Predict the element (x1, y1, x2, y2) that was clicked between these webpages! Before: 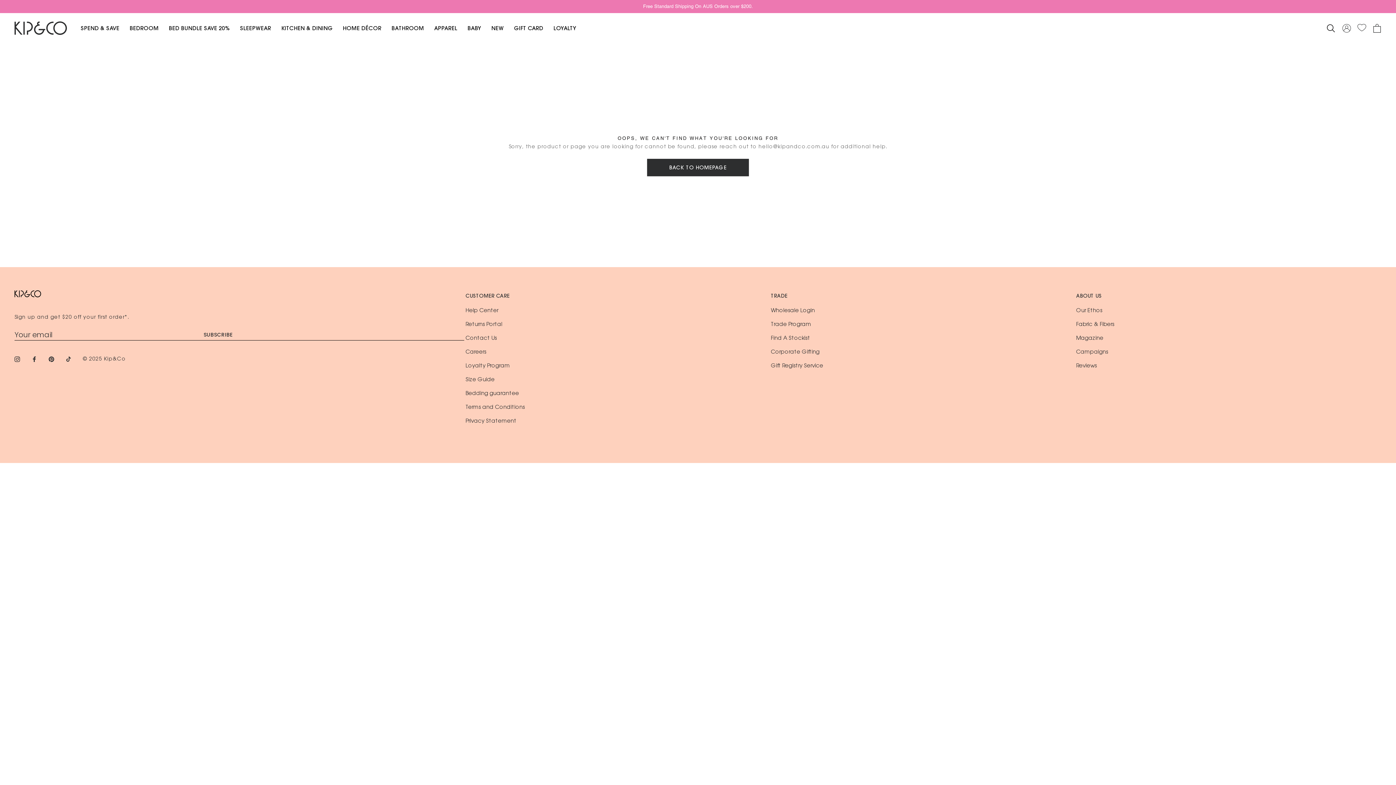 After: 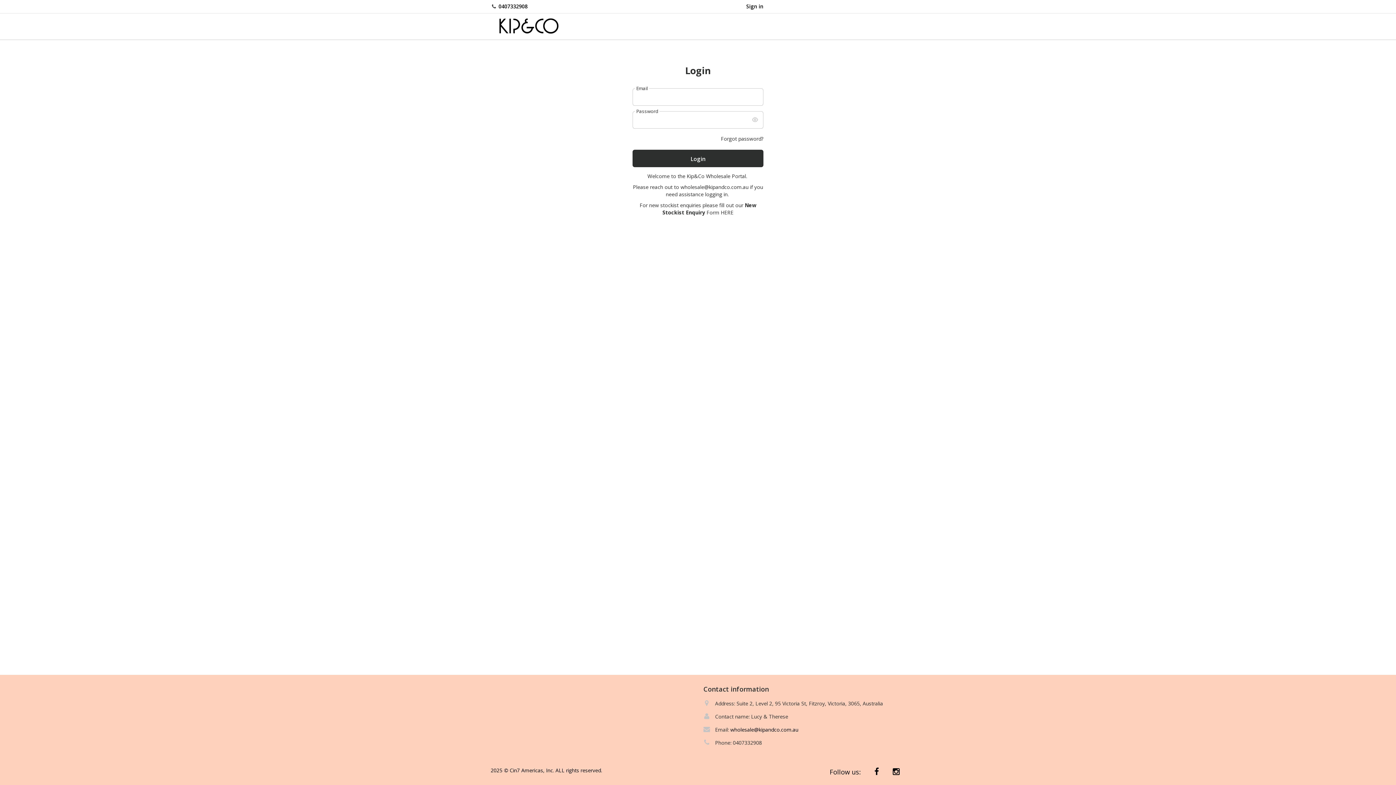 Action: bbox: (771, 308, 815, 313) label: Wholesale Login